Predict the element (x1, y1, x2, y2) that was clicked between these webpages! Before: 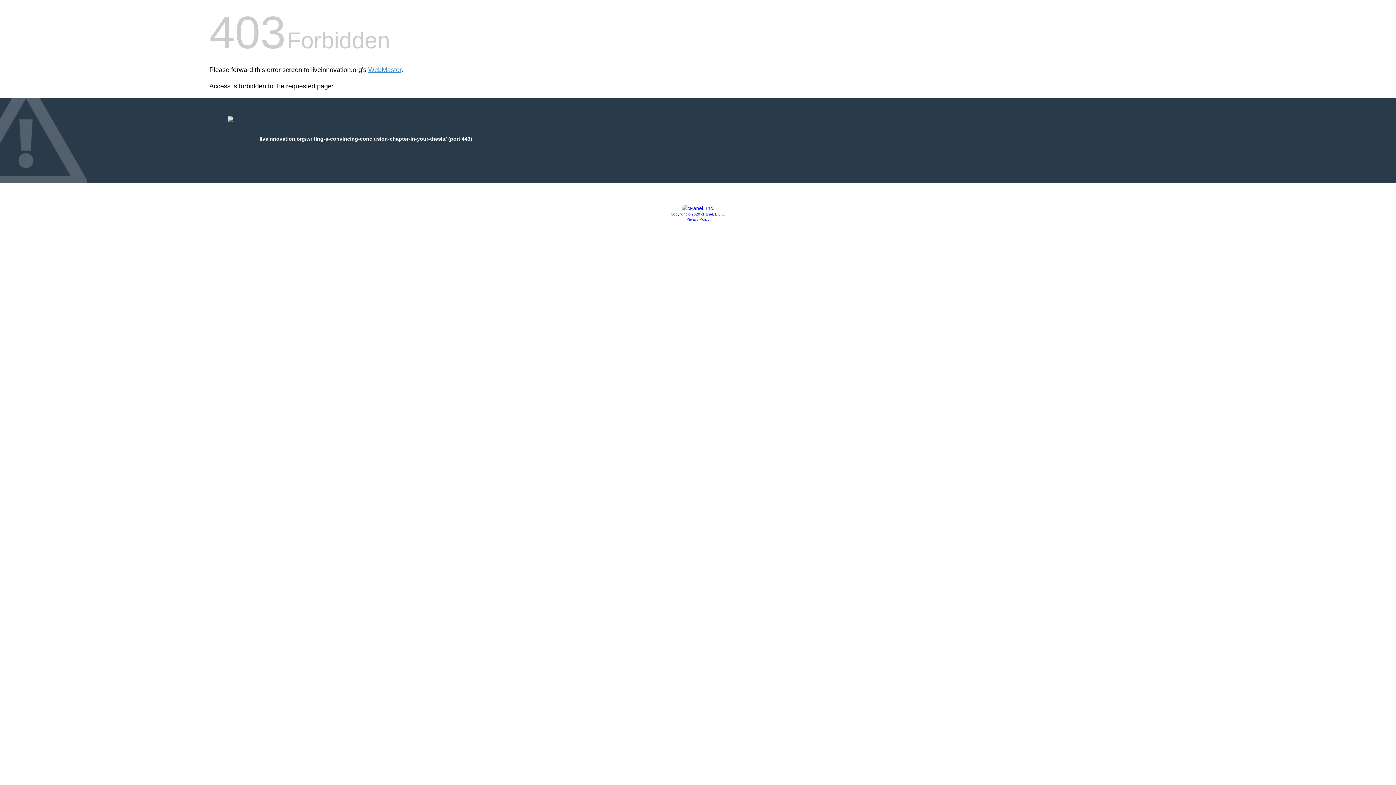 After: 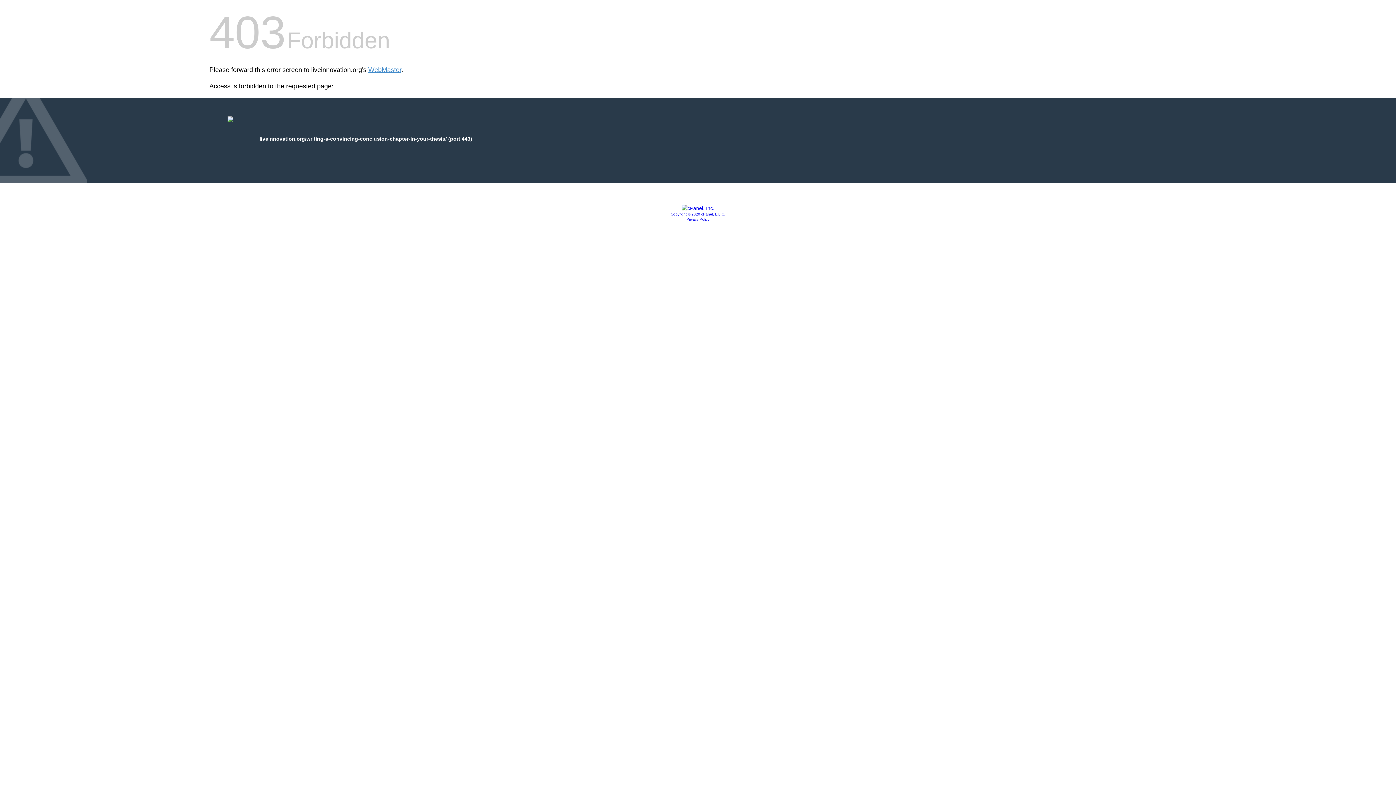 Action: label: Copyright © 2020 cPanel, L.L.C. bbox: (670, 212, 725, 216)